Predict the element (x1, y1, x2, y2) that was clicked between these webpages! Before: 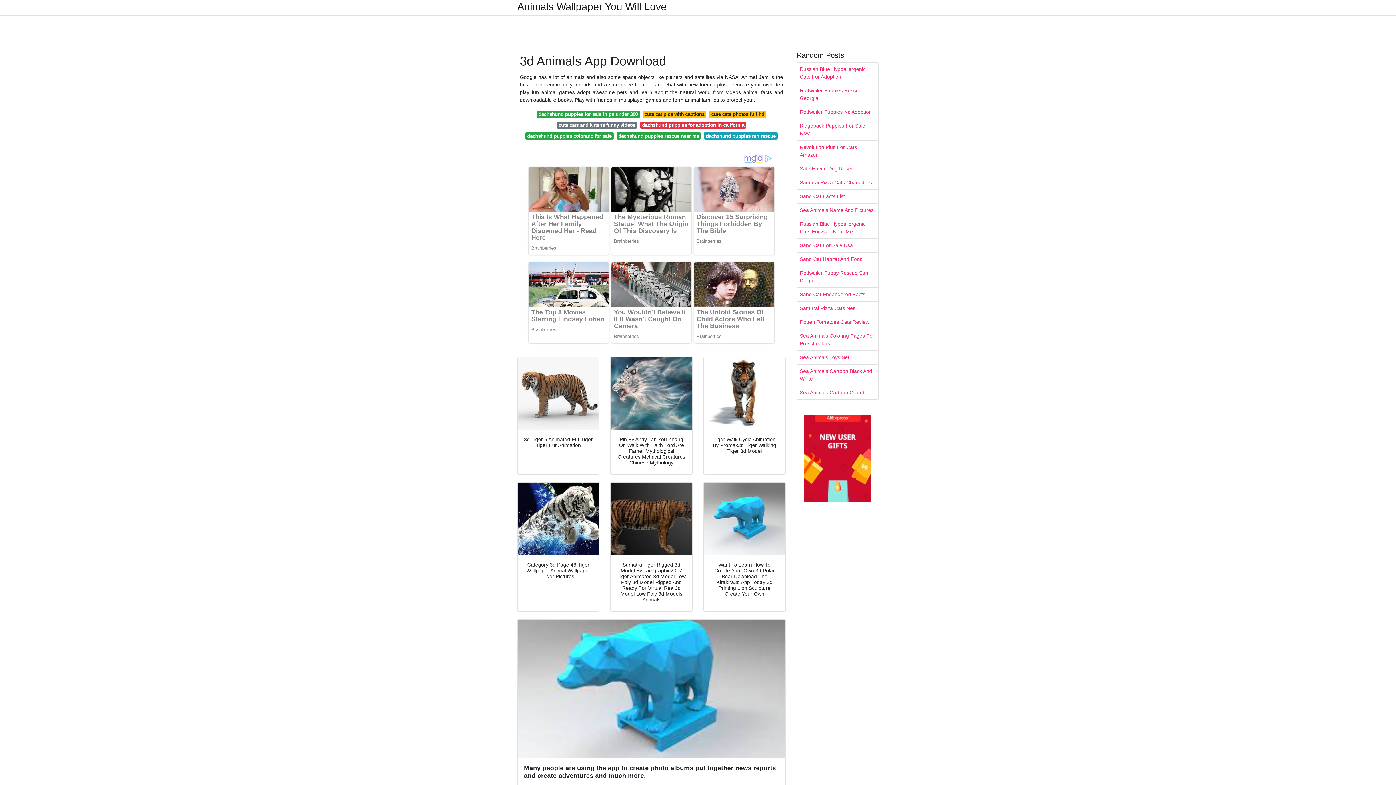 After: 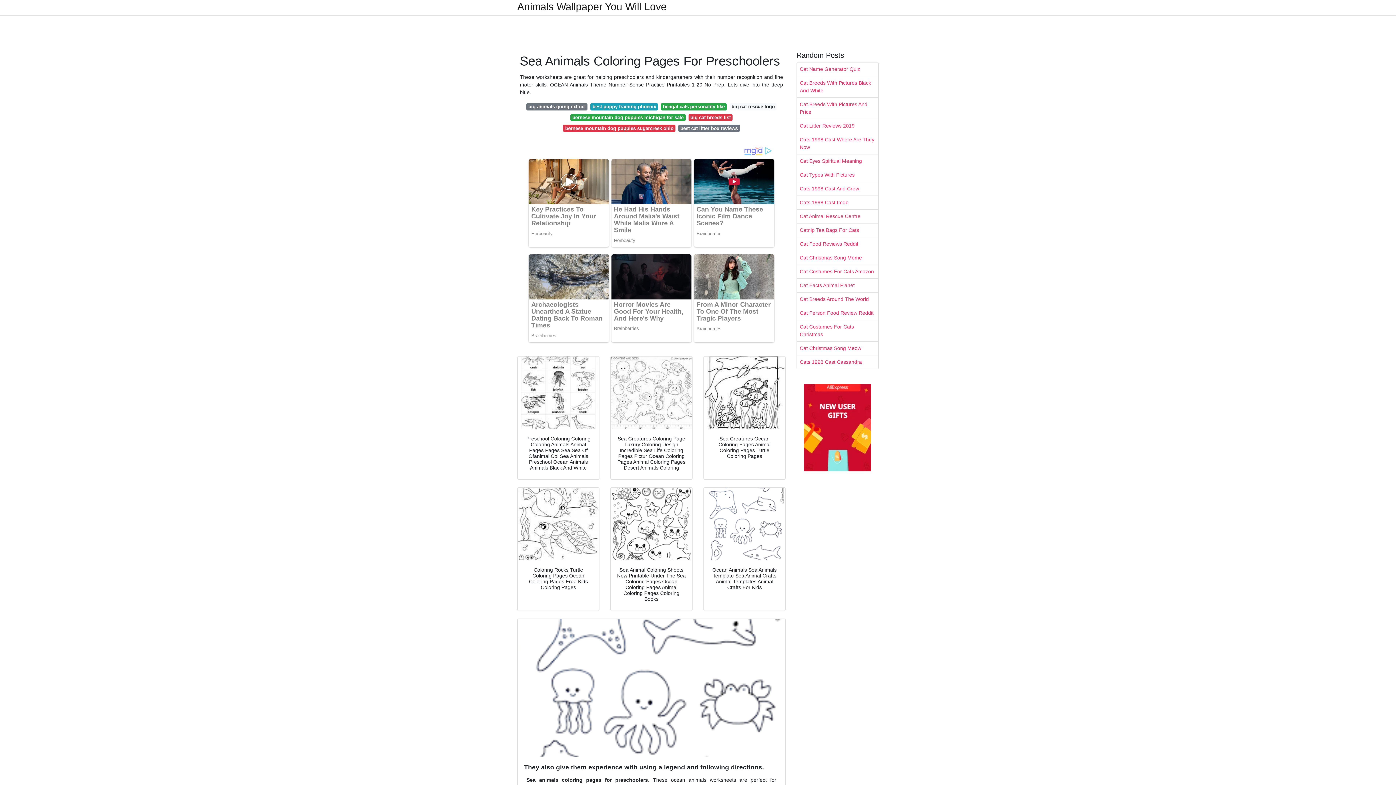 Action: bbox: (797, 329, 878, 350) label: Sea Animals Coloring Pages For Preschoolers